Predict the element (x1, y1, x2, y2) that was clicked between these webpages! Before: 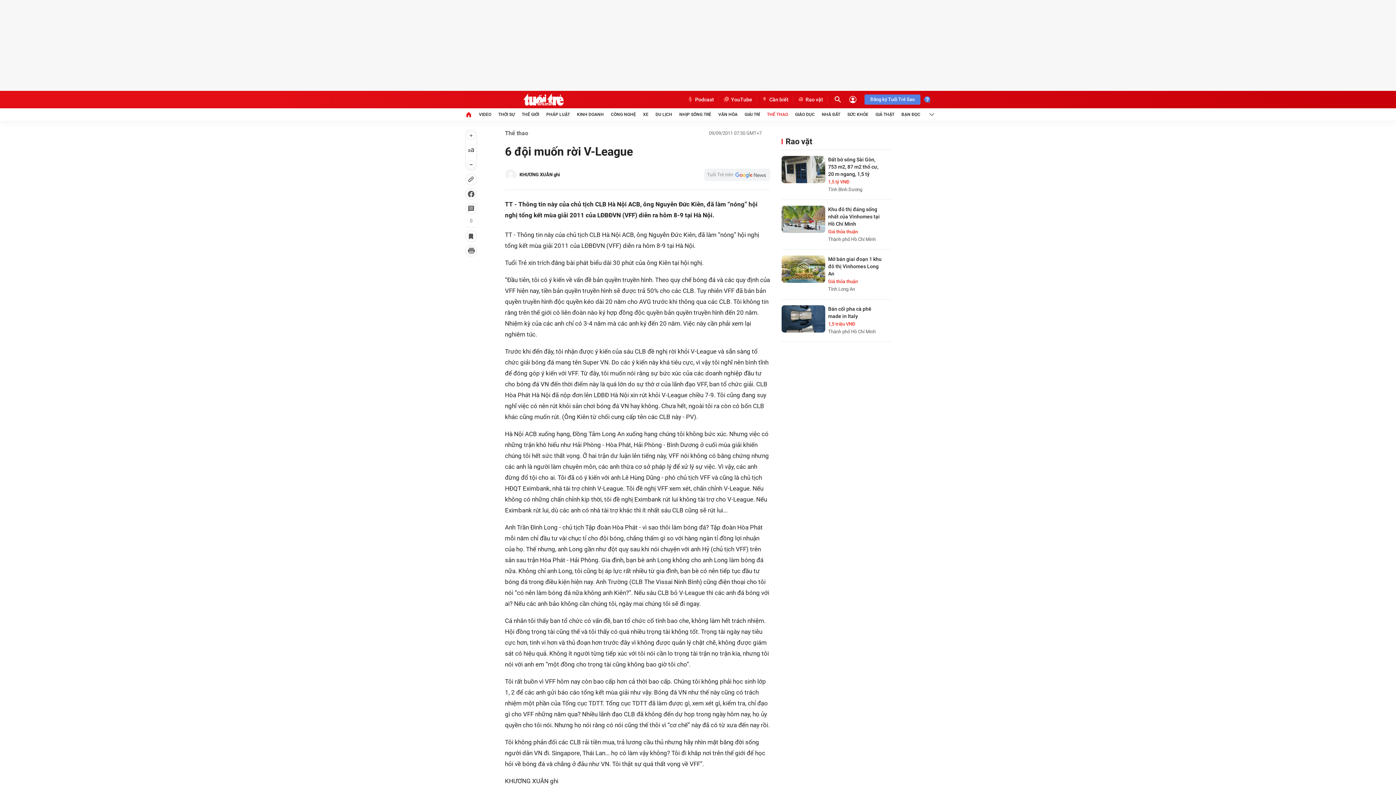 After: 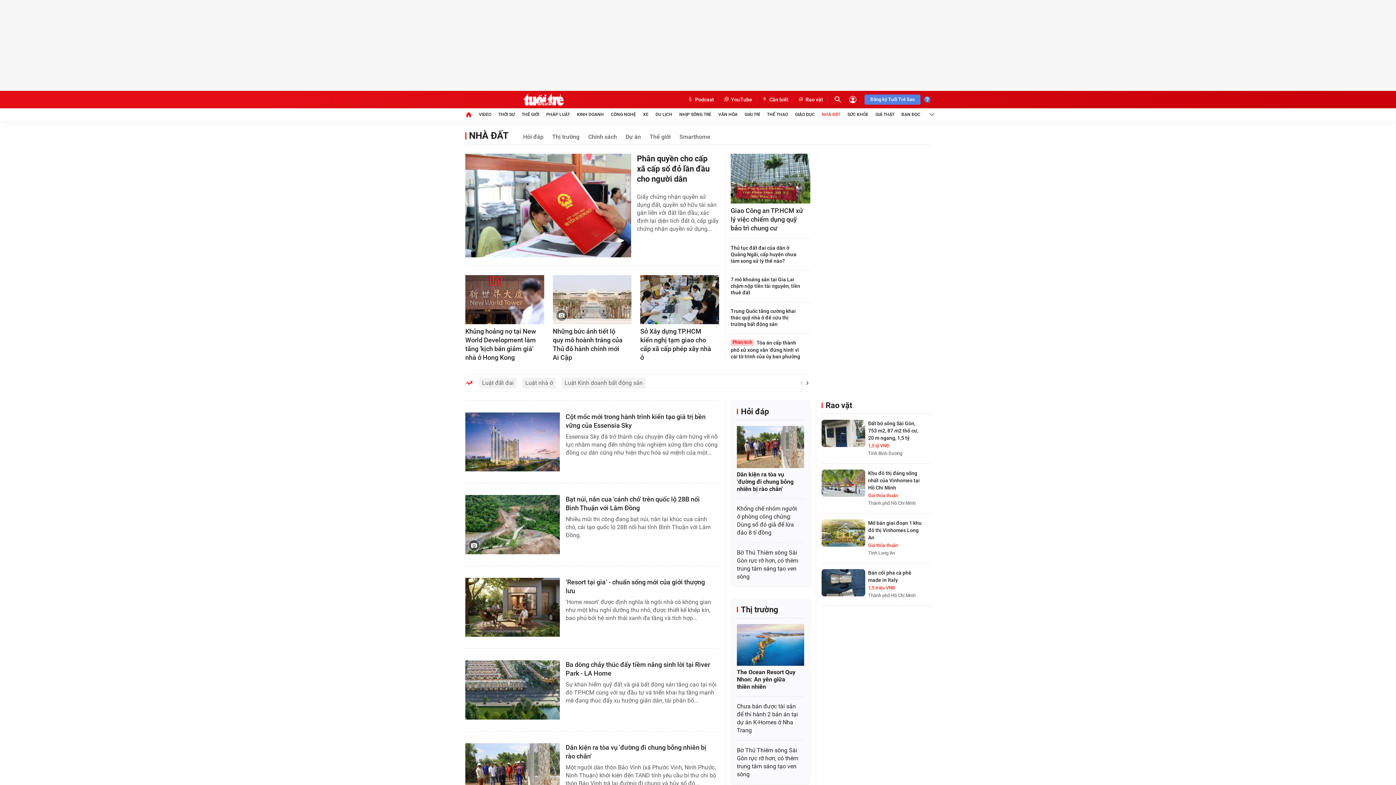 Action: bbox: (821, 108, 840, 120) label: NHÀ ĐẤT